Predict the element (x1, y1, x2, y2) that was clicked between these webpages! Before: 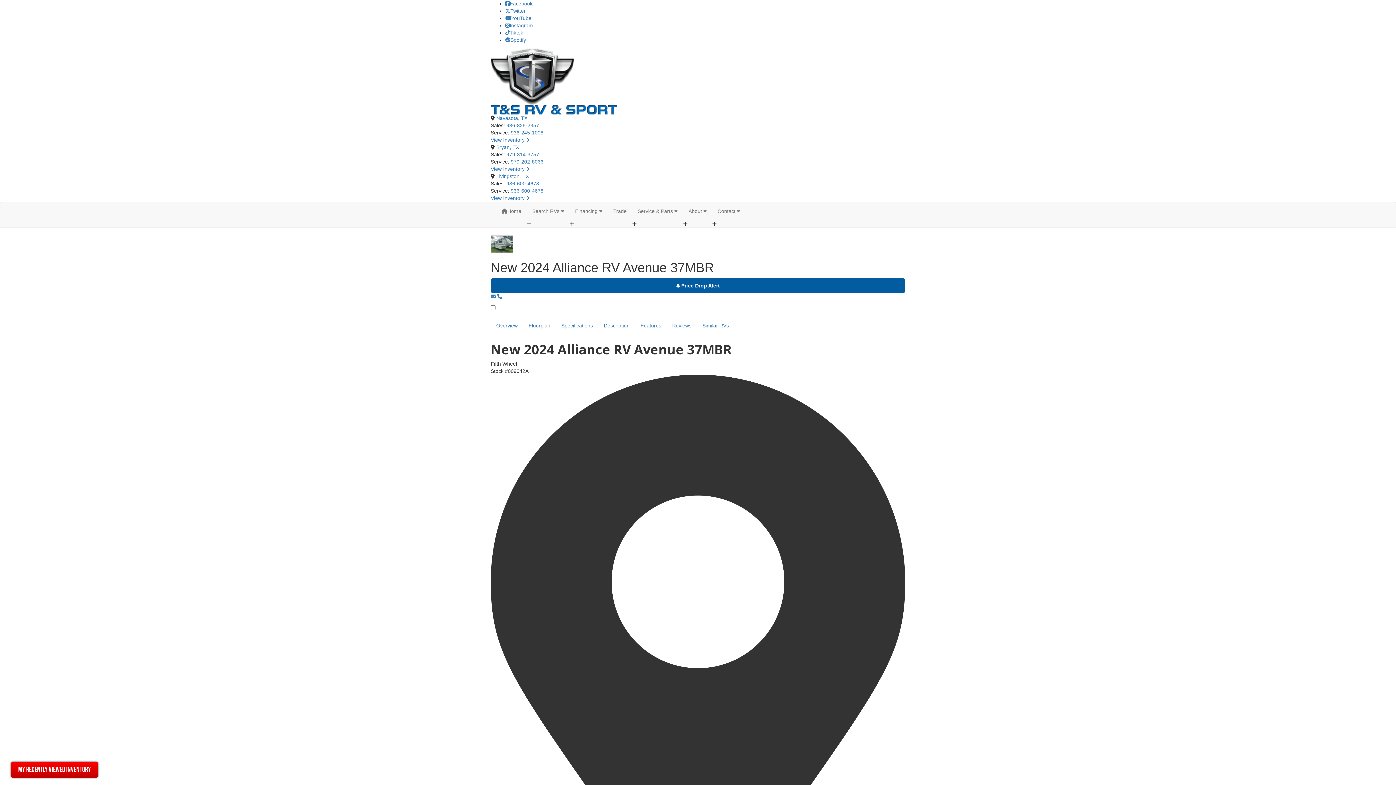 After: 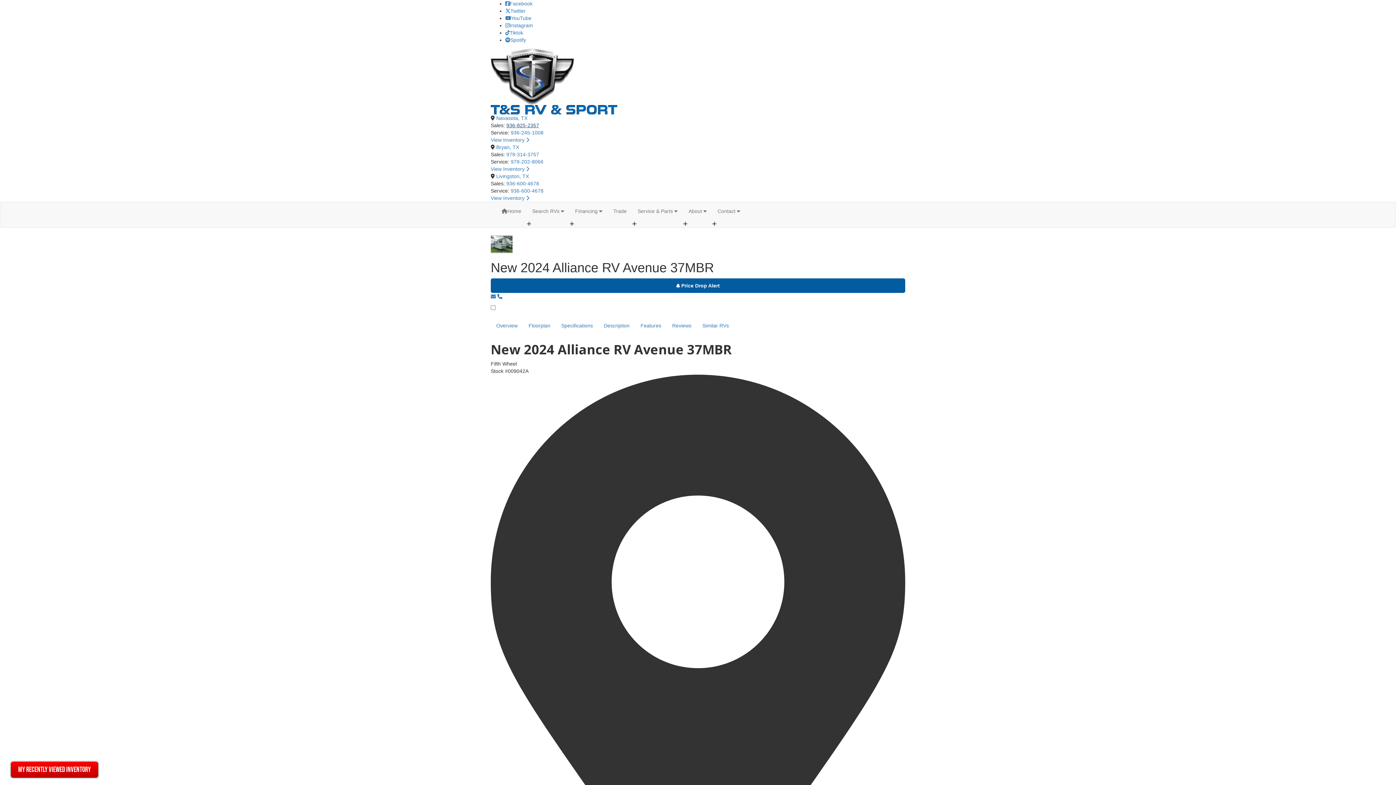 Action: label: 936-825-2357 bbox: (506, 122, 539, 128)